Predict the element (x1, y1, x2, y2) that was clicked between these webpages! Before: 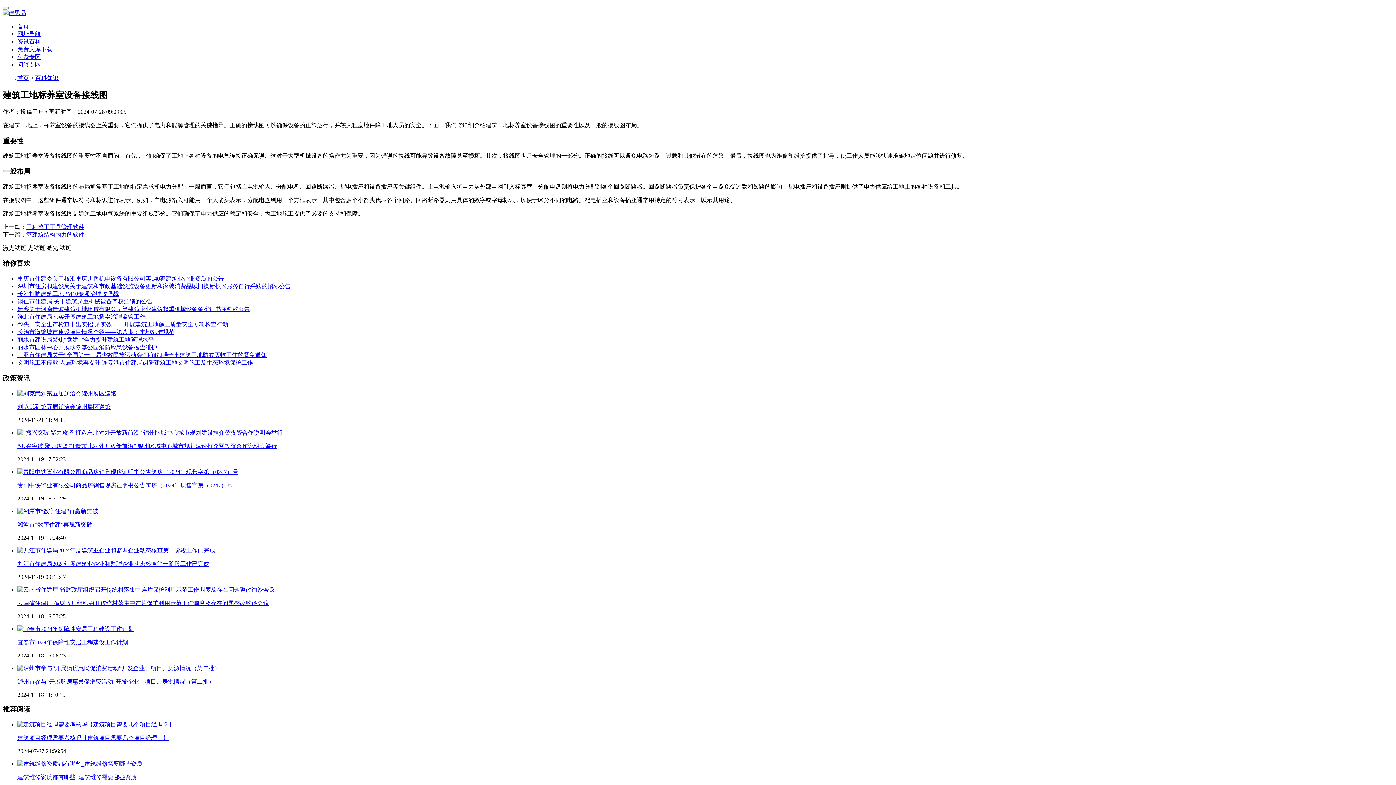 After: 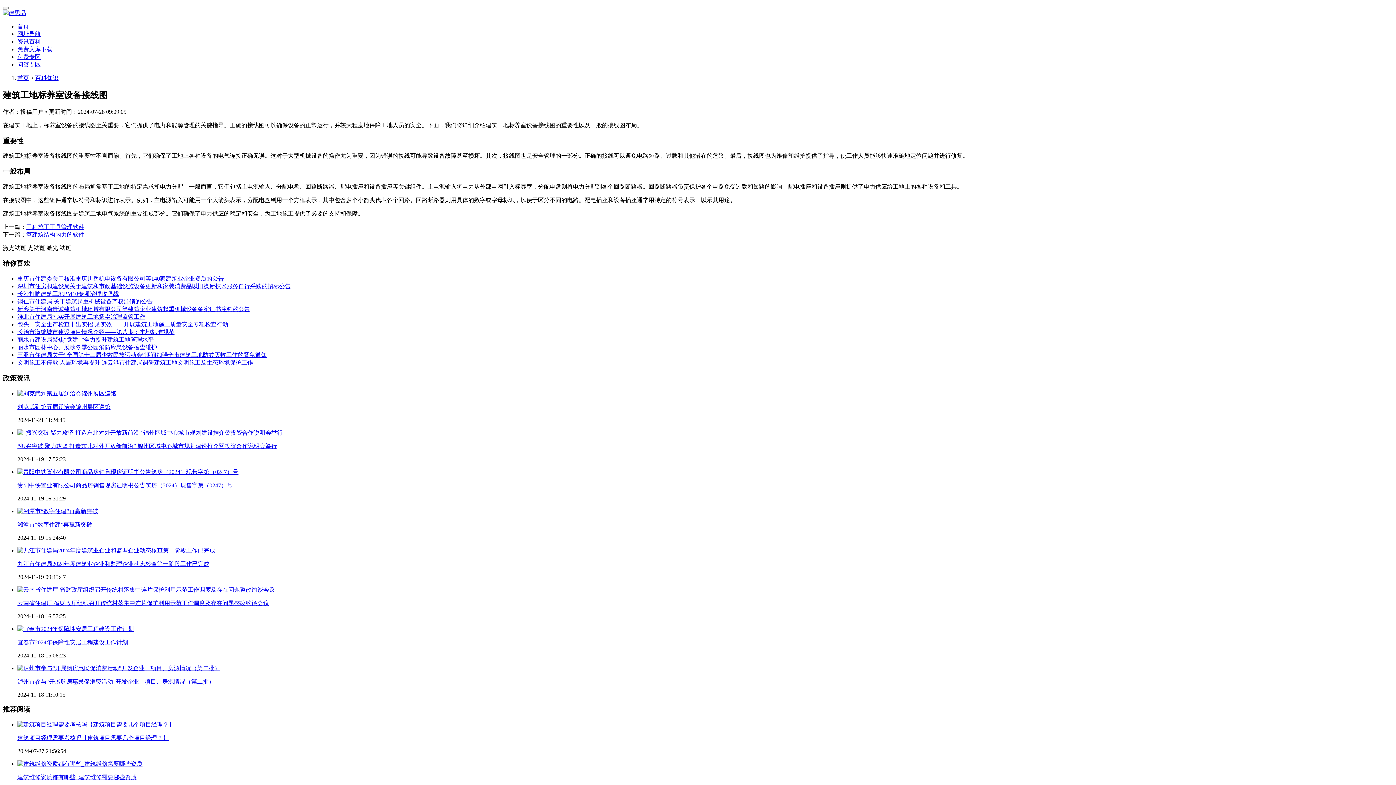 Action: bbox: (17, 468, 238, 475)